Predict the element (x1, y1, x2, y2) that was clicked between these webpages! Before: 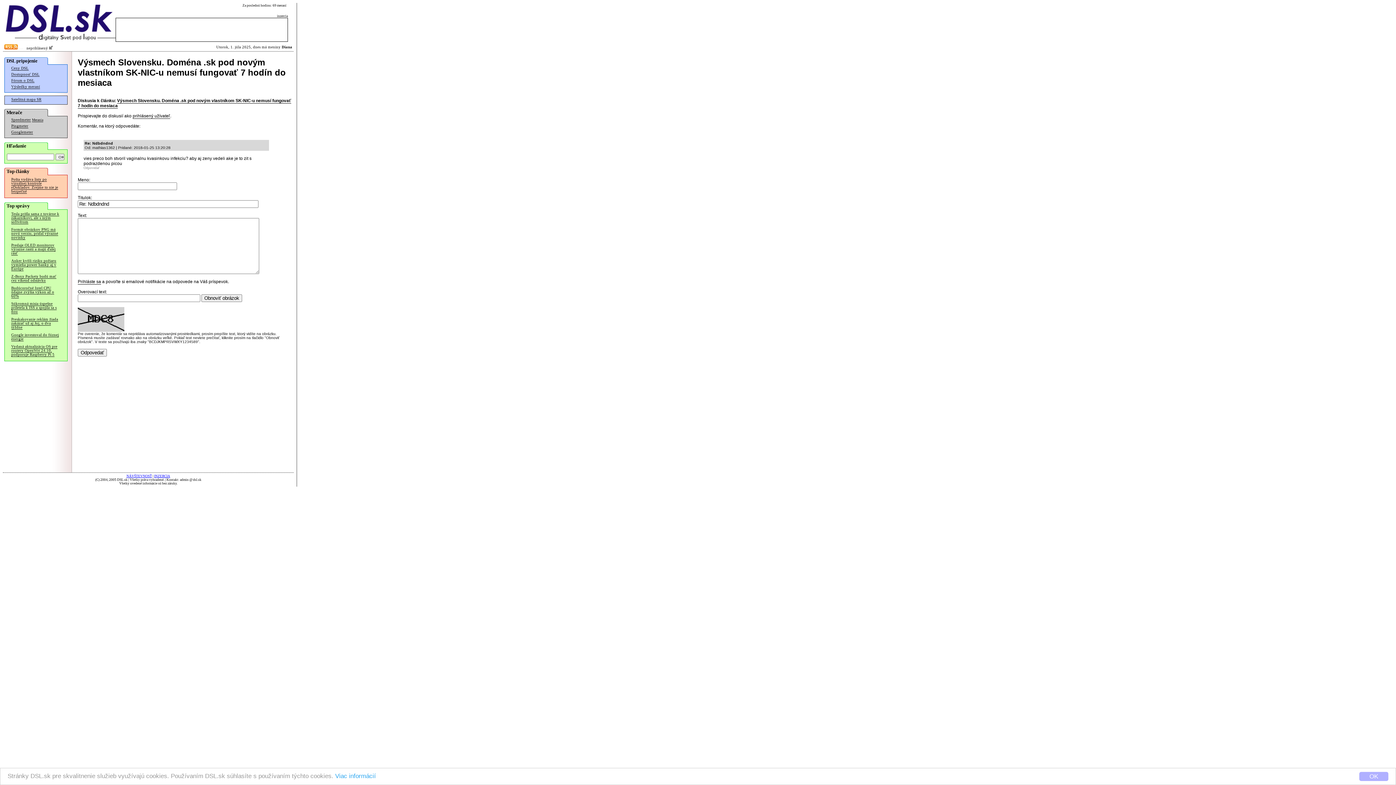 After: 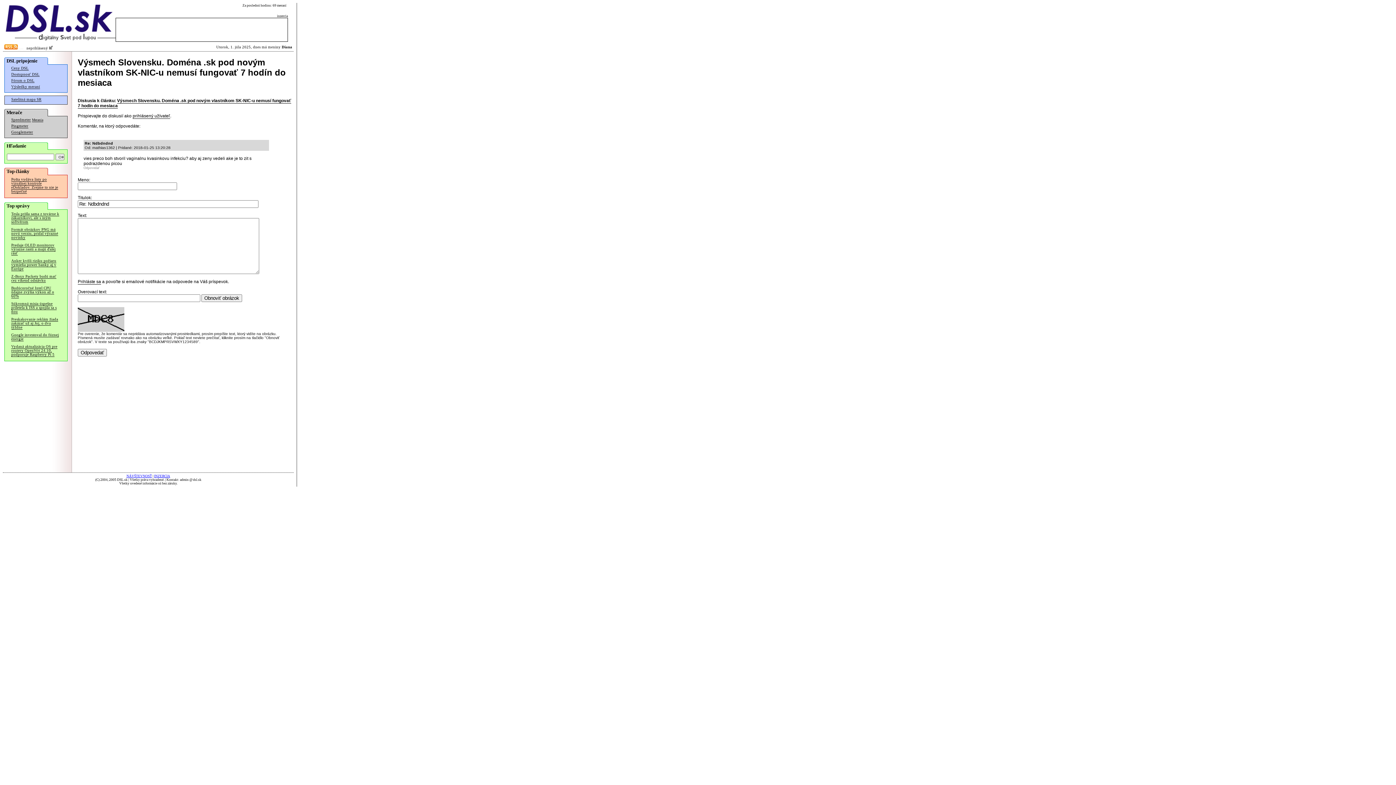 Action: bbox: (1359, 772, 1388, 781) label: OK